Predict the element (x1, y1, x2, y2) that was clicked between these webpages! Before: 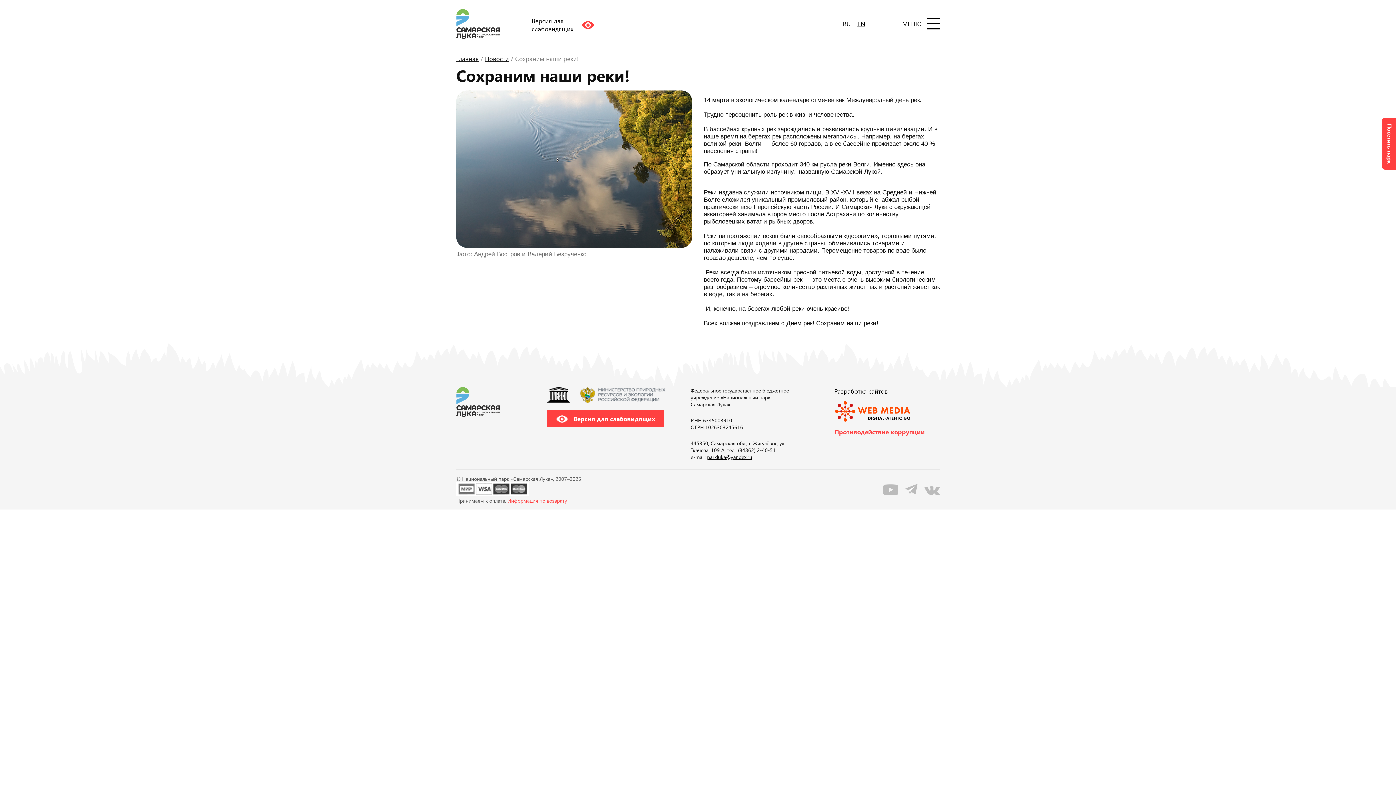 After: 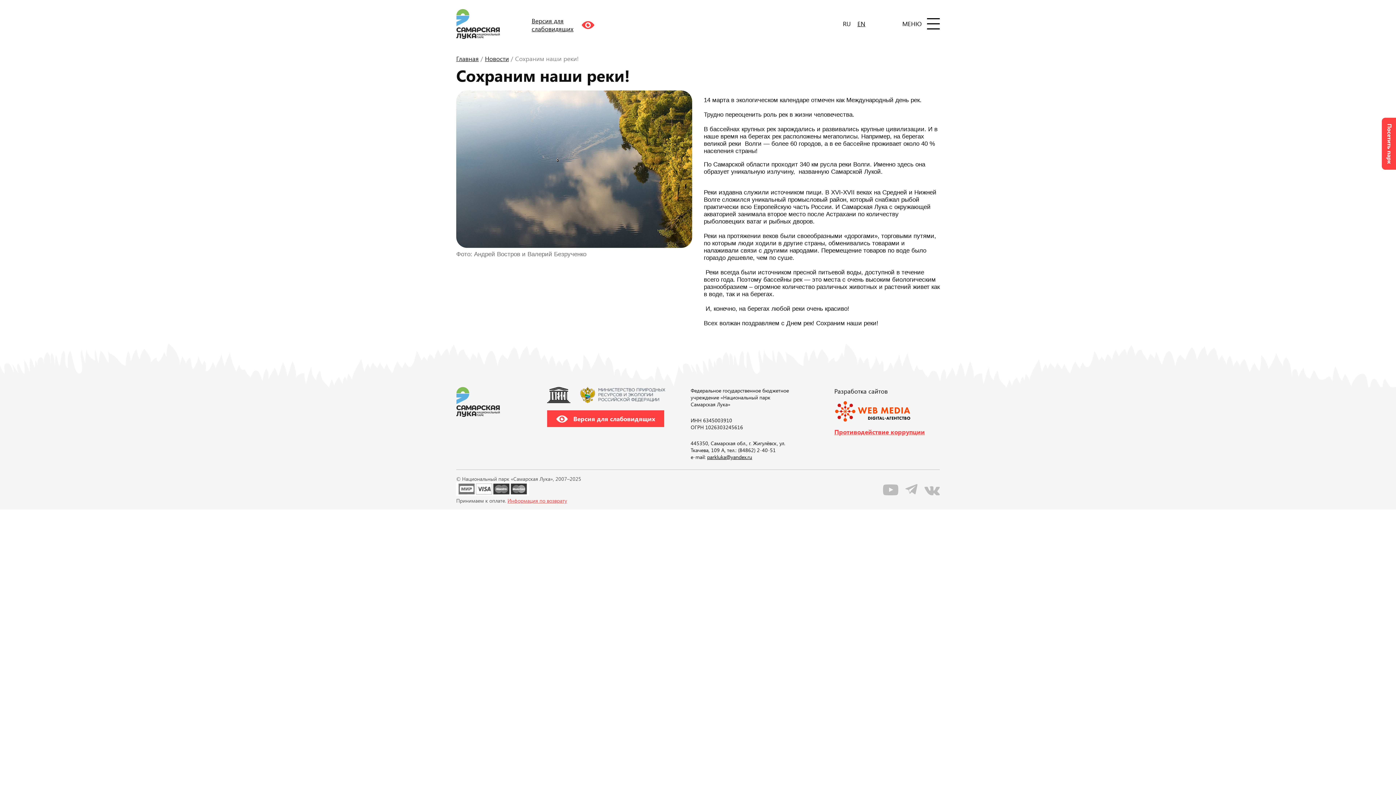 Action: bbox: (905, 490, 917, 496)